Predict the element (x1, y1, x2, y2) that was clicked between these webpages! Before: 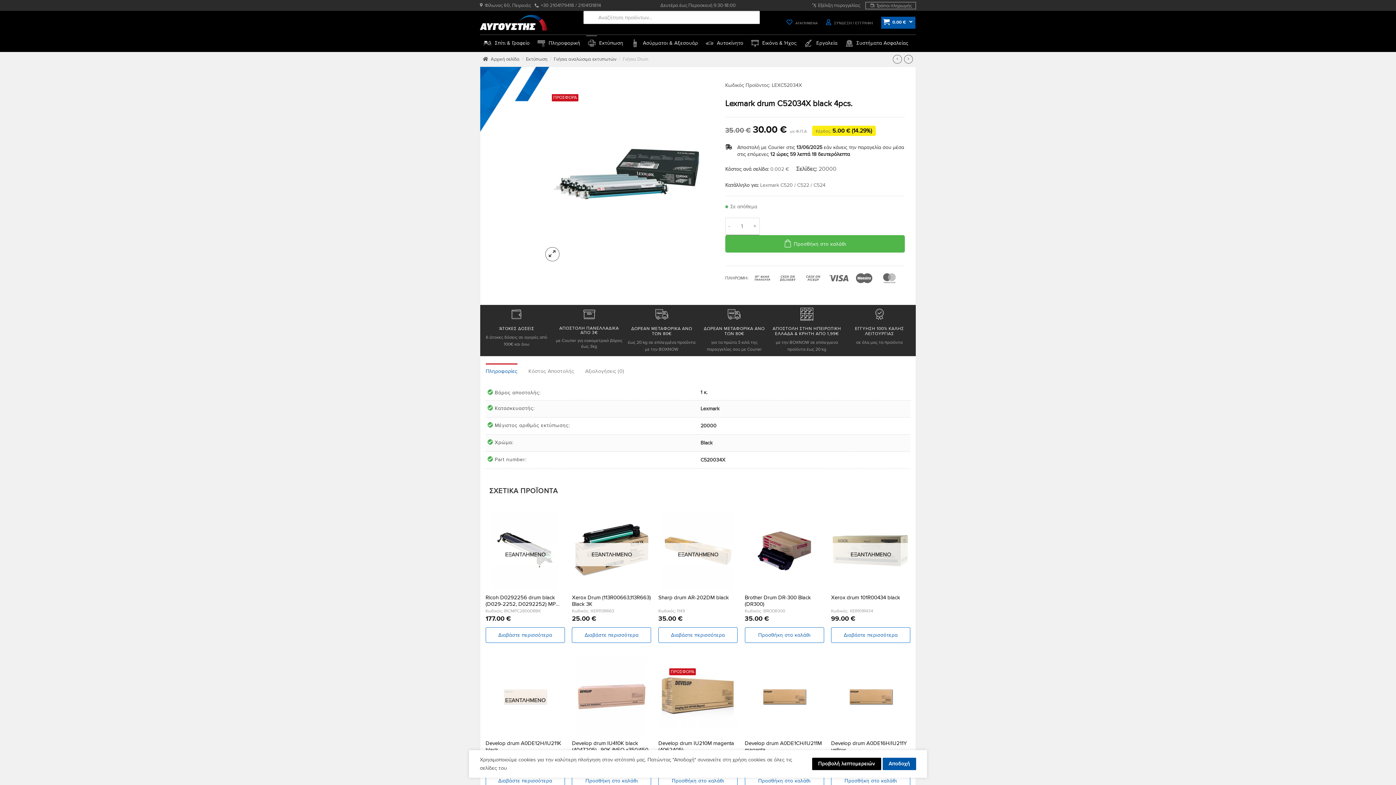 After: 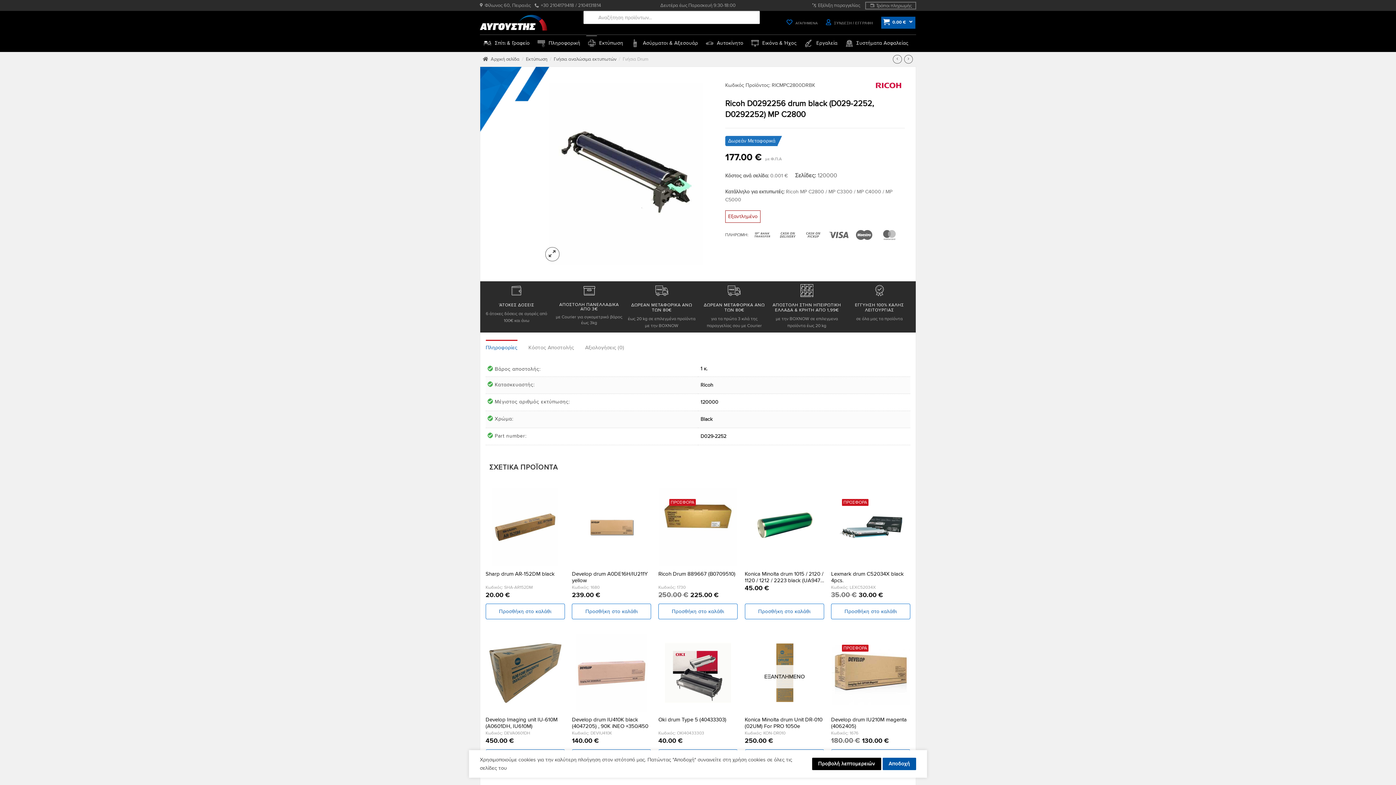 Action: label: Διαβάστε περισσότερα για “Ricoh D0292256 drum black (D029-2252, D0292252) MP C2800” bbox: (485, 627, 565, 643)